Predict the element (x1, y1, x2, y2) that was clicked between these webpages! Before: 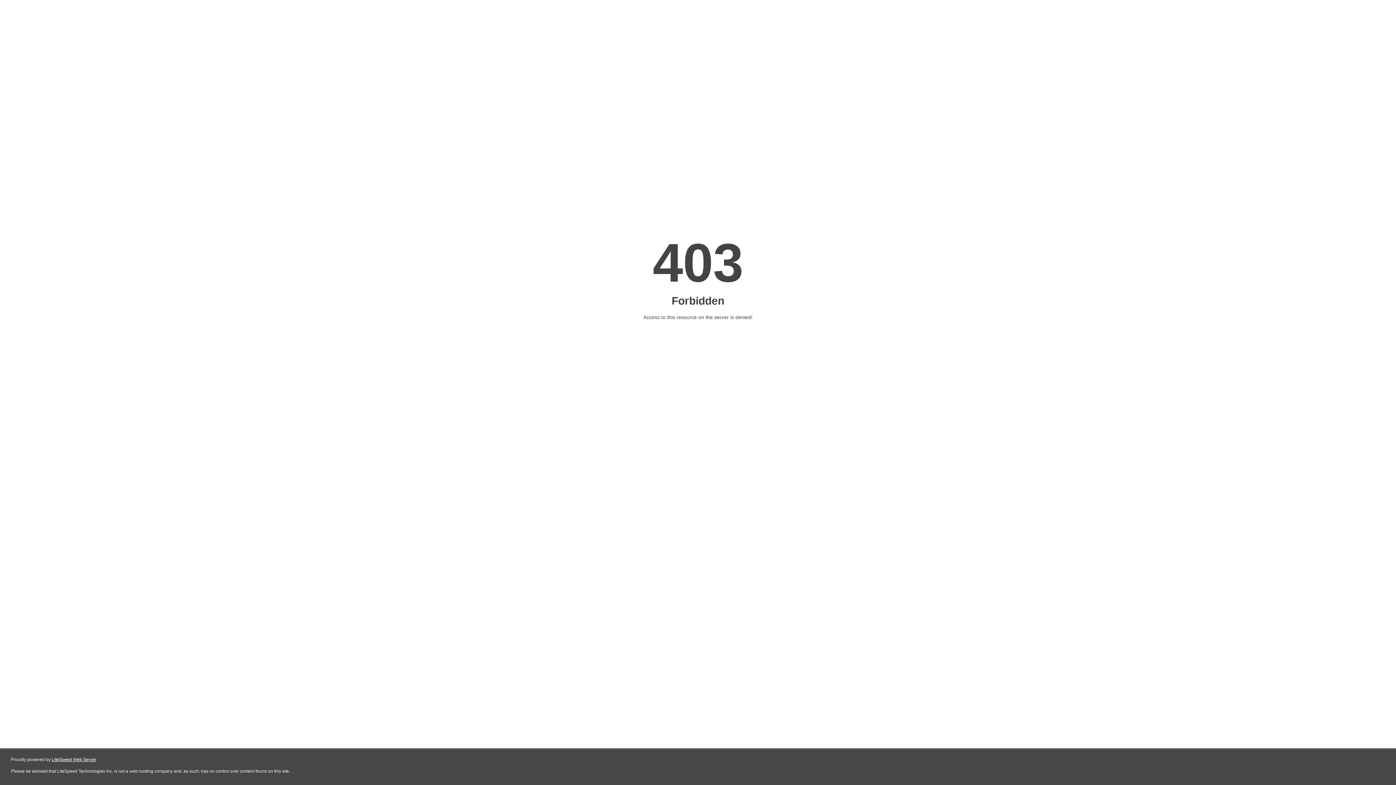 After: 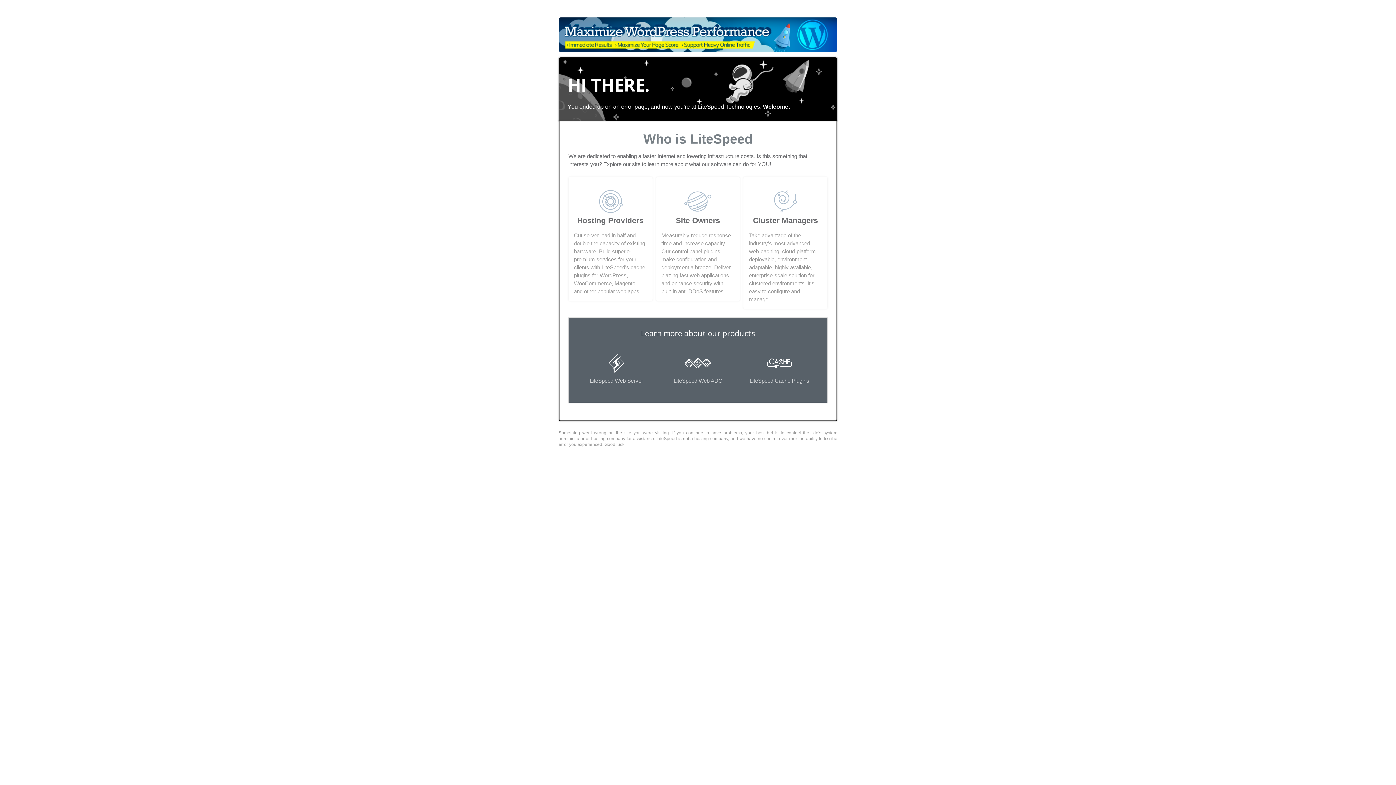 Action: bbox: (51, 757, 96, 762) label: LiteSpeed Web Server